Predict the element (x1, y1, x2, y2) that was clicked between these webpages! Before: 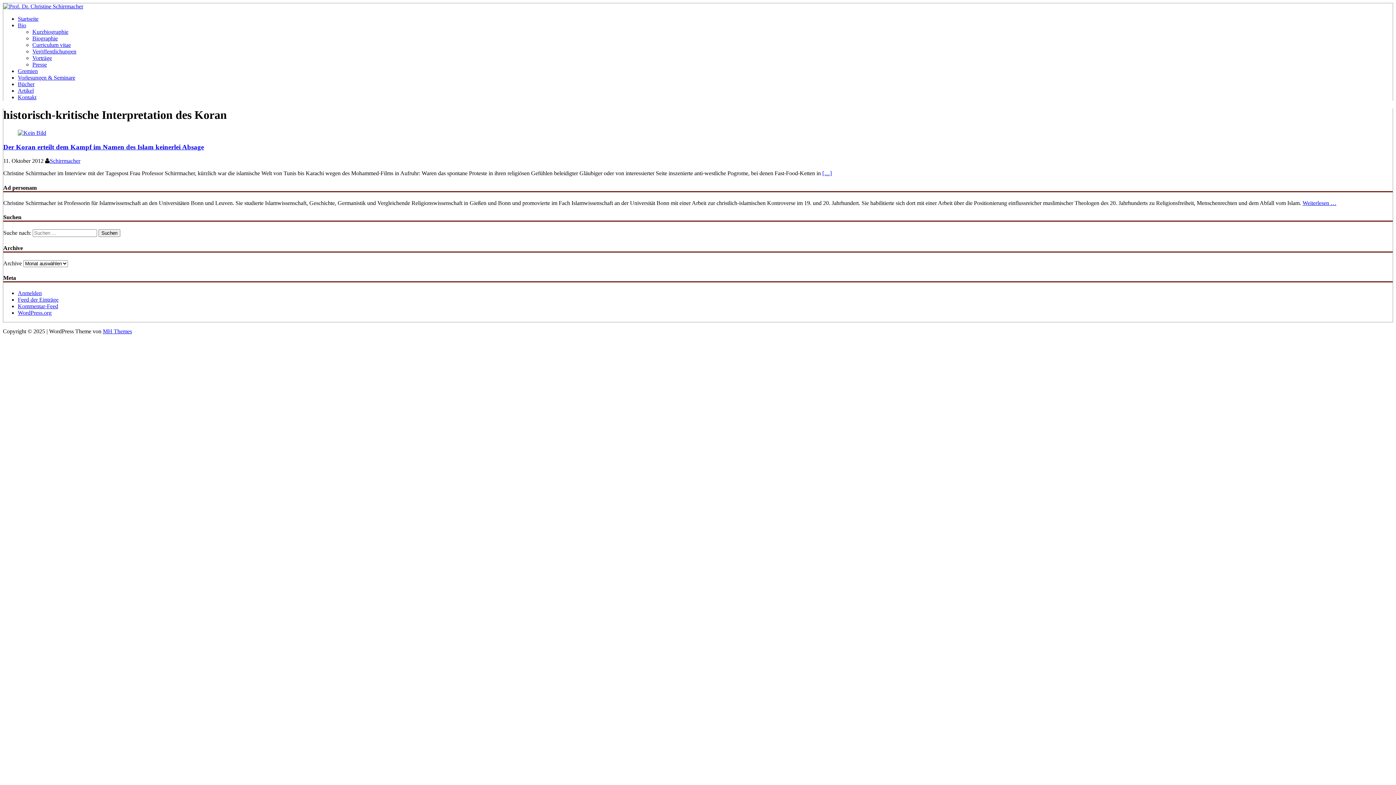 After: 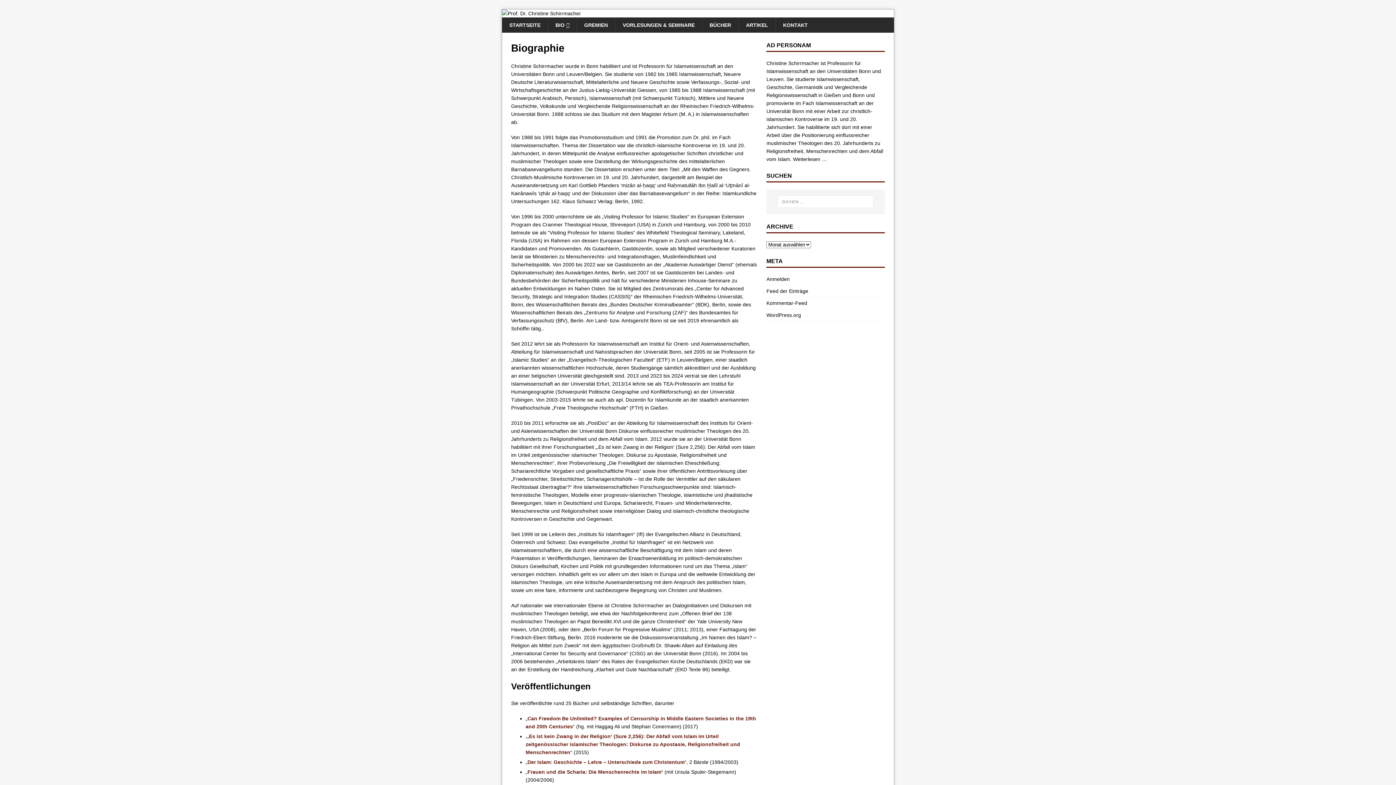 Action: label: Biographie bbox: (32, 35, 57, 41)